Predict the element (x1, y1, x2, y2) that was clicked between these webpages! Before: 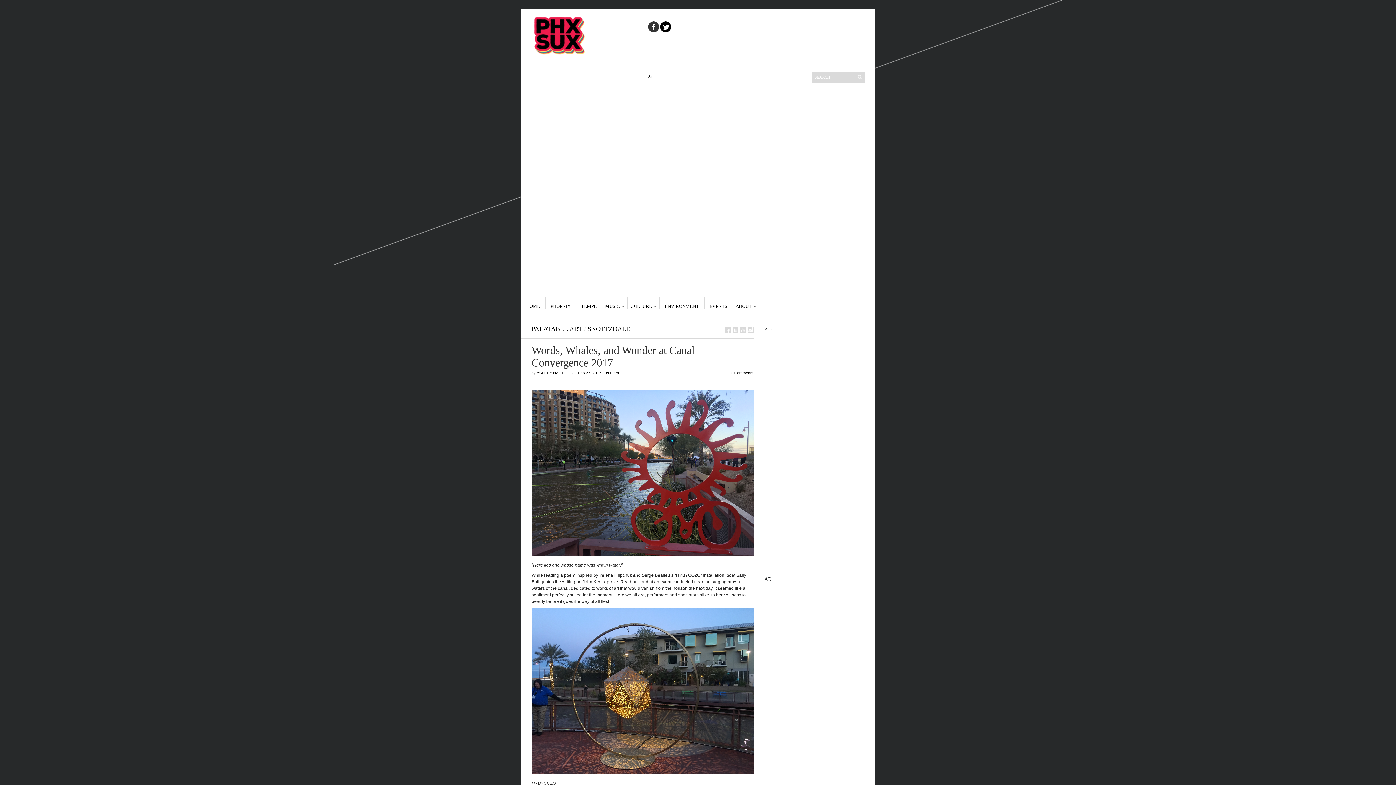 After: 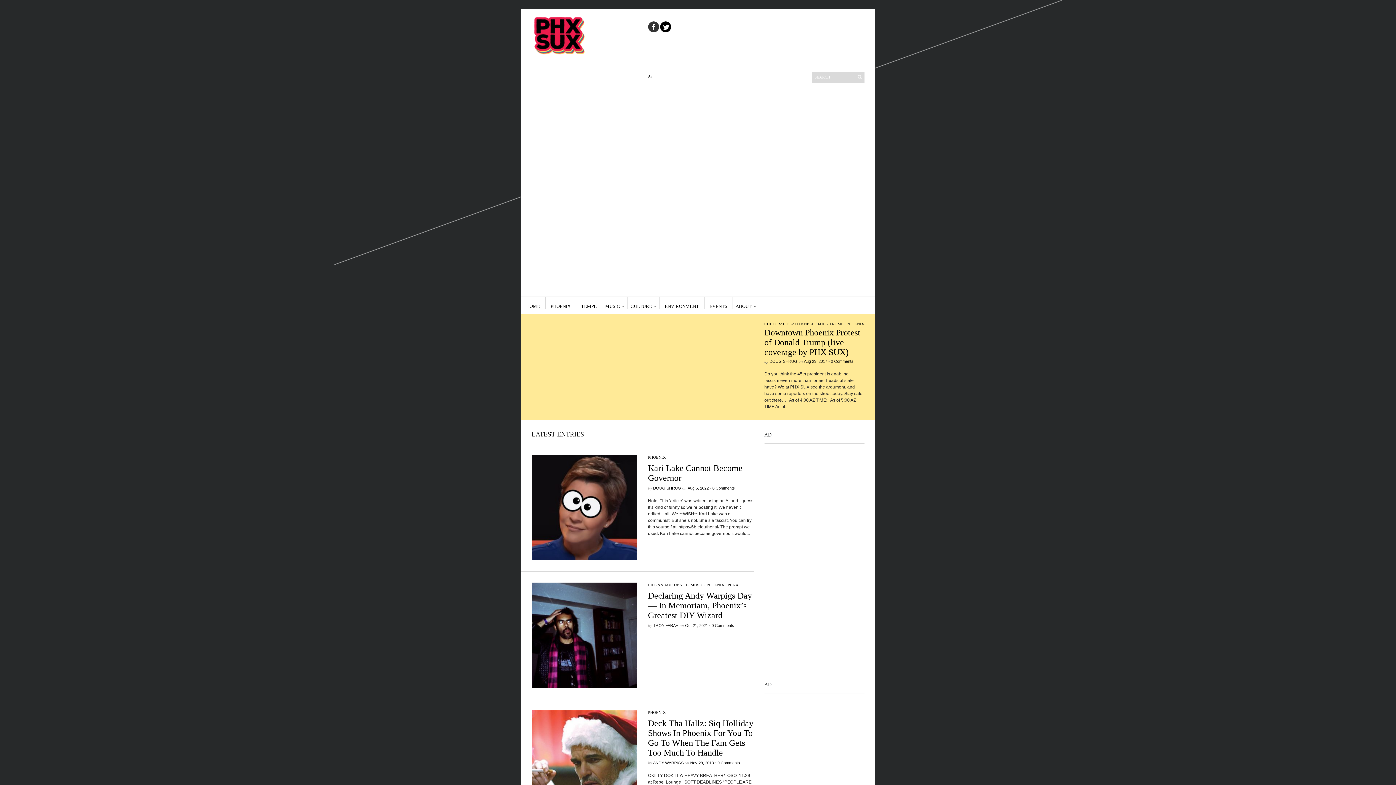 Action: bbox: (526, 297, 540, 309) label: HOME